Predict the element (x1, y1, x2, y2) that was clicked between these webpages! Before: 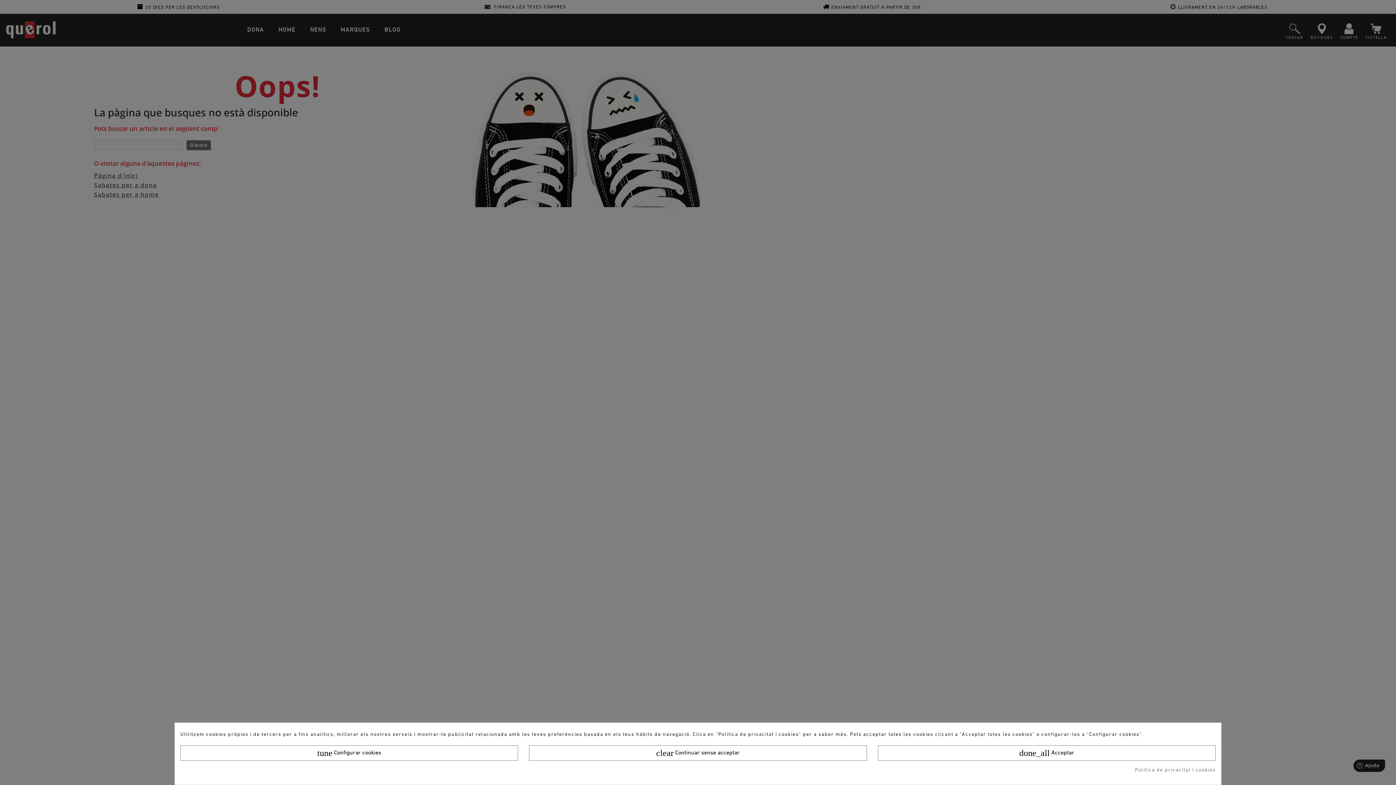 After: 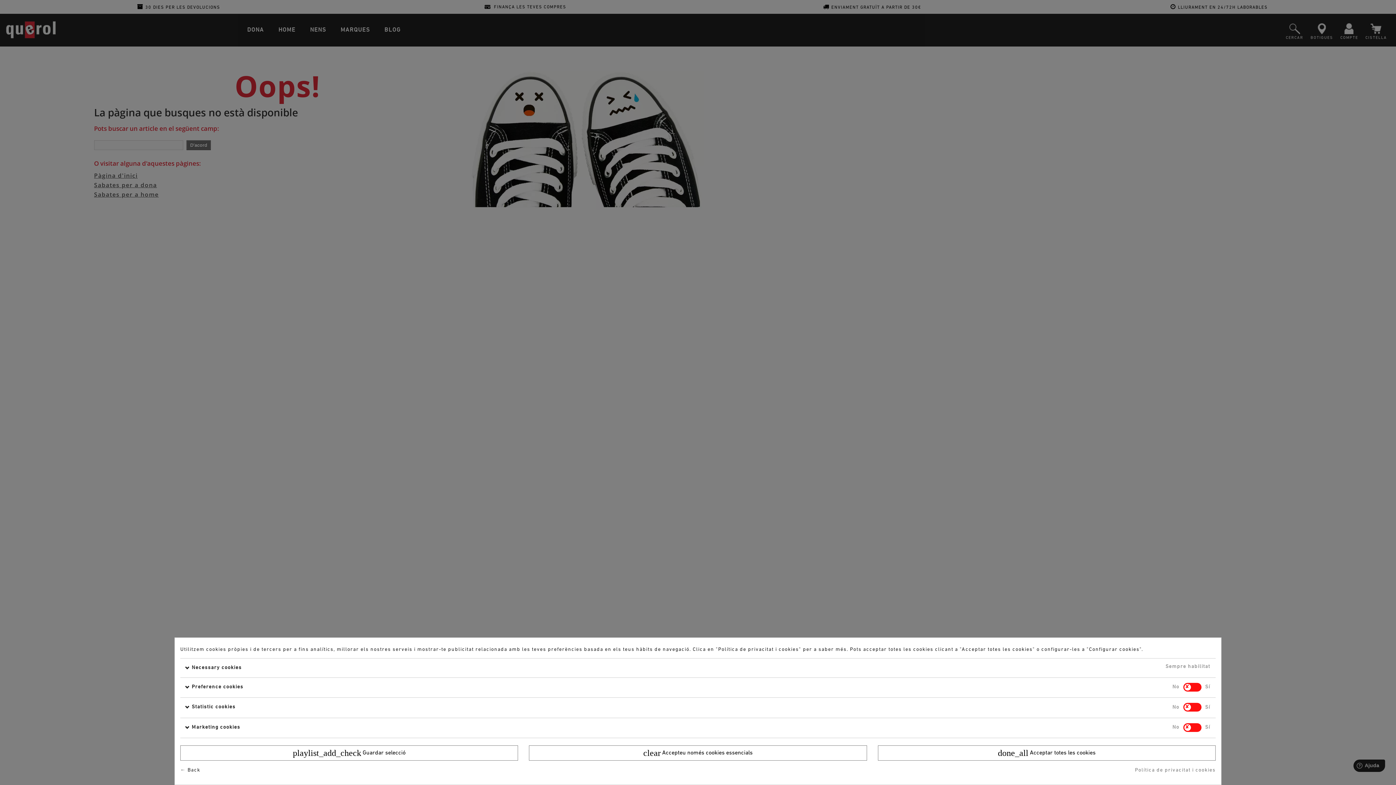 Action: label: tune Configurar cookies bbox: (180, 745, 518, 761)